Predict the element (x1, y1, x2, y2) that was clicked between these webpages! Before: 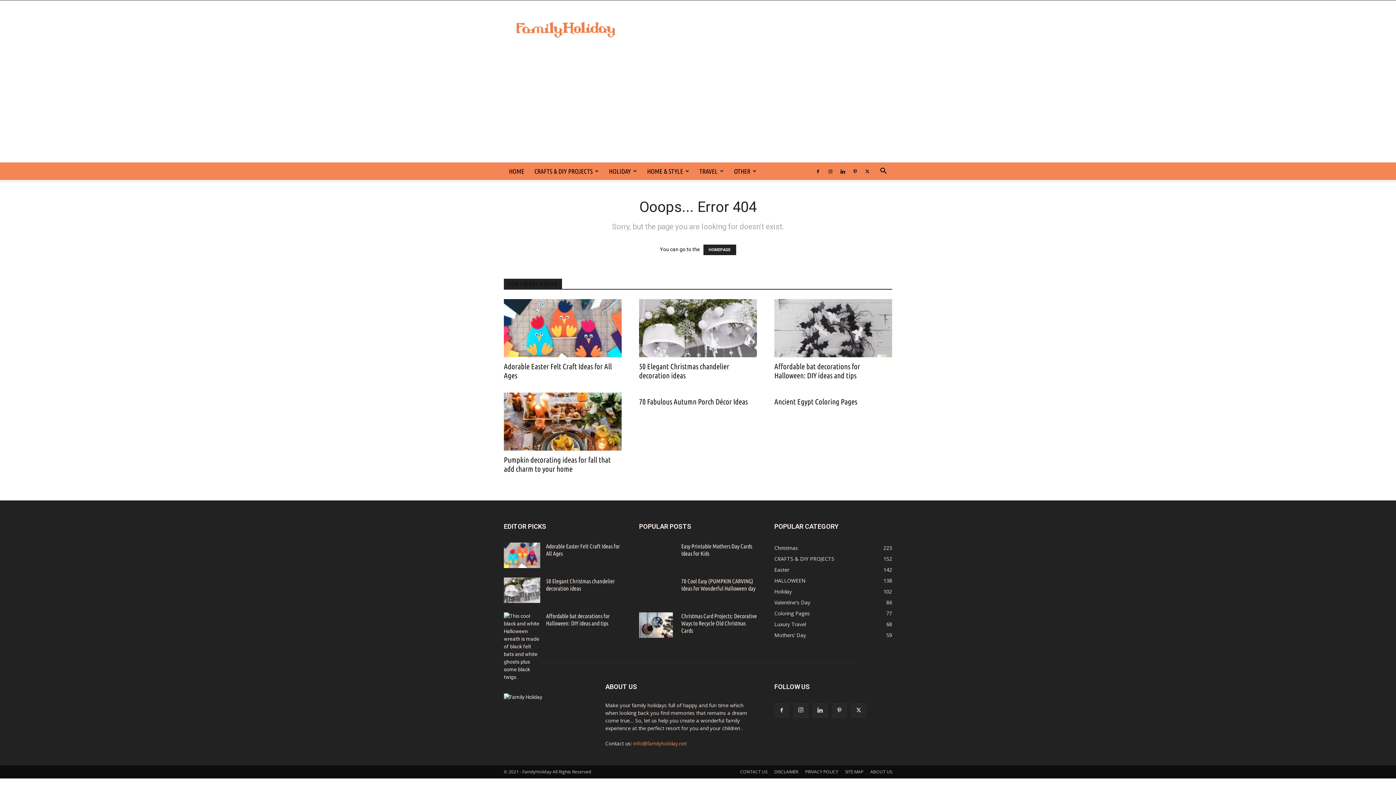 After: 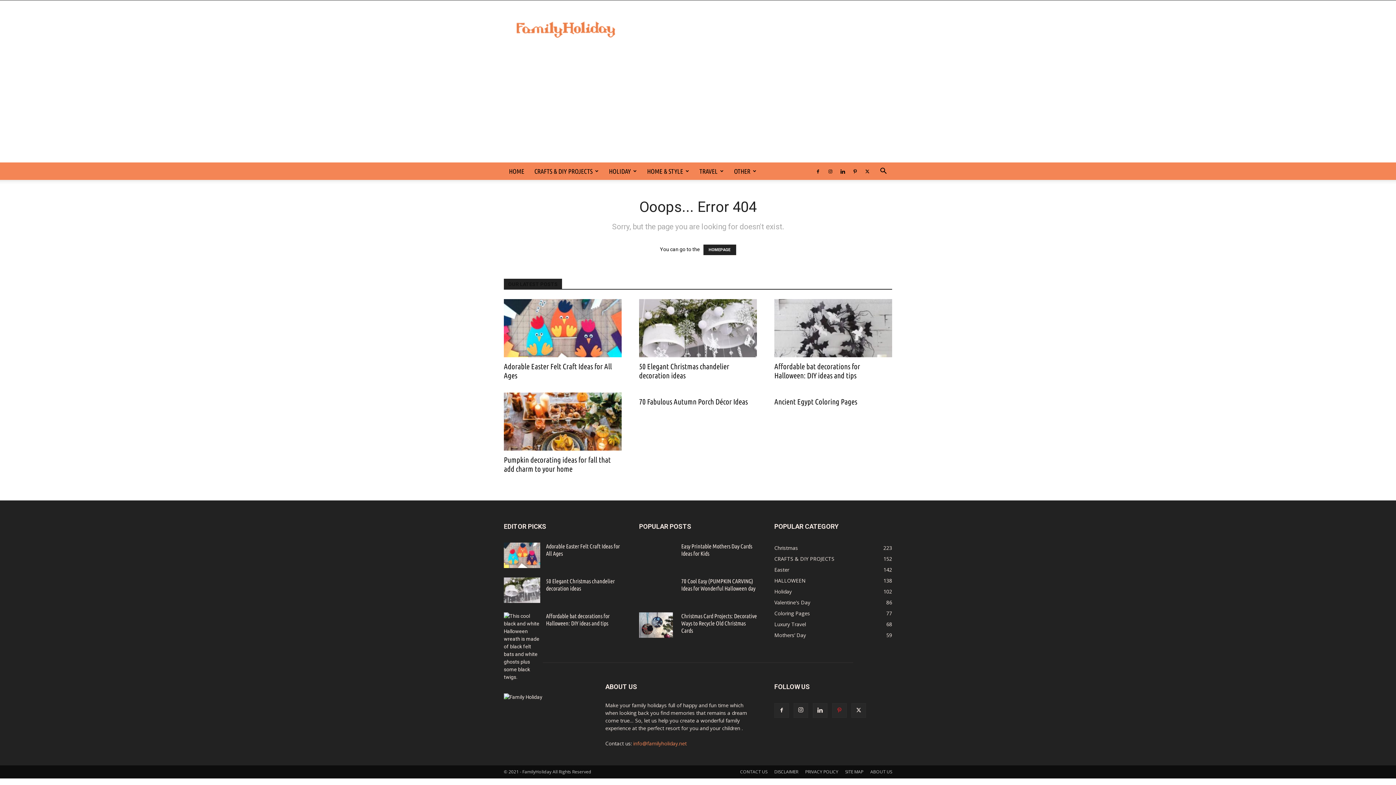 Action: bbox: (832, 703, 846, 718)